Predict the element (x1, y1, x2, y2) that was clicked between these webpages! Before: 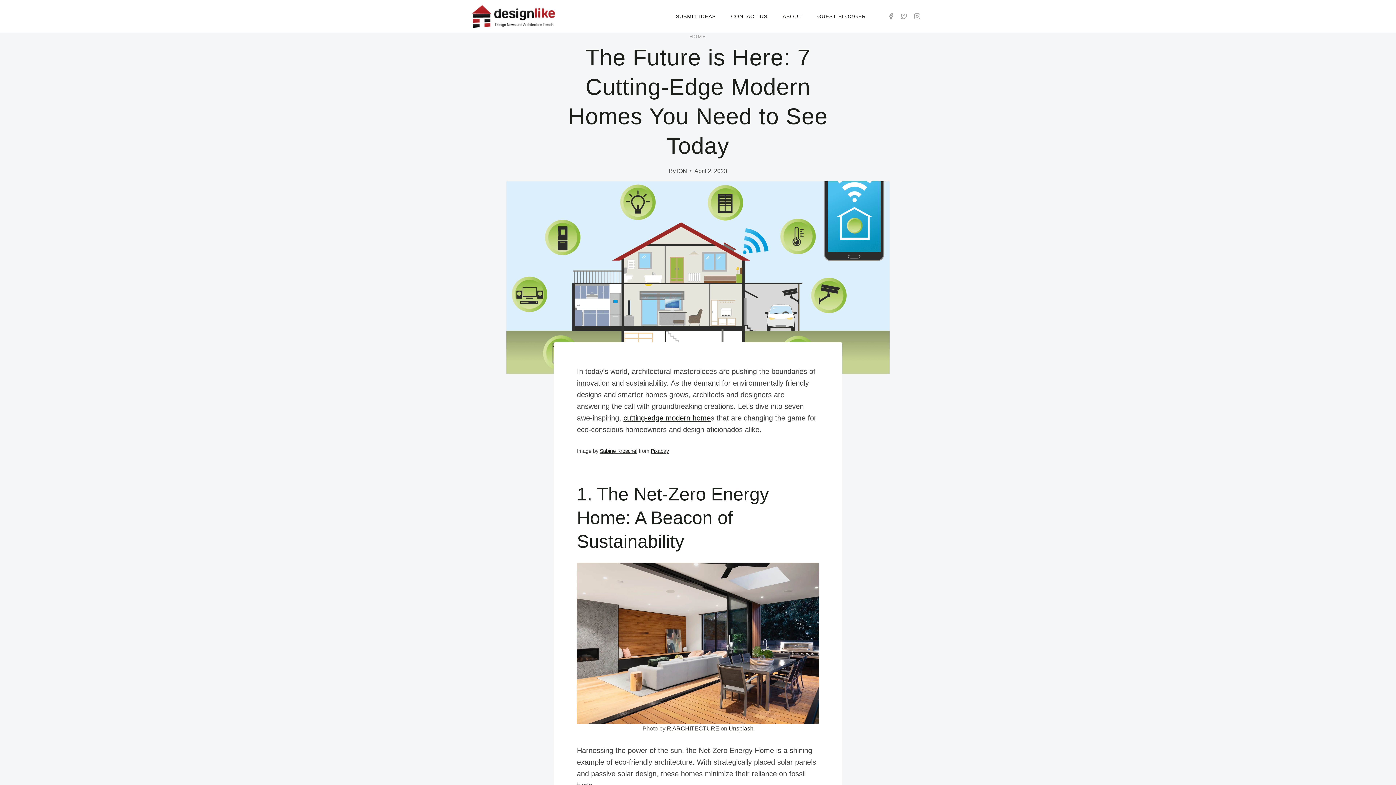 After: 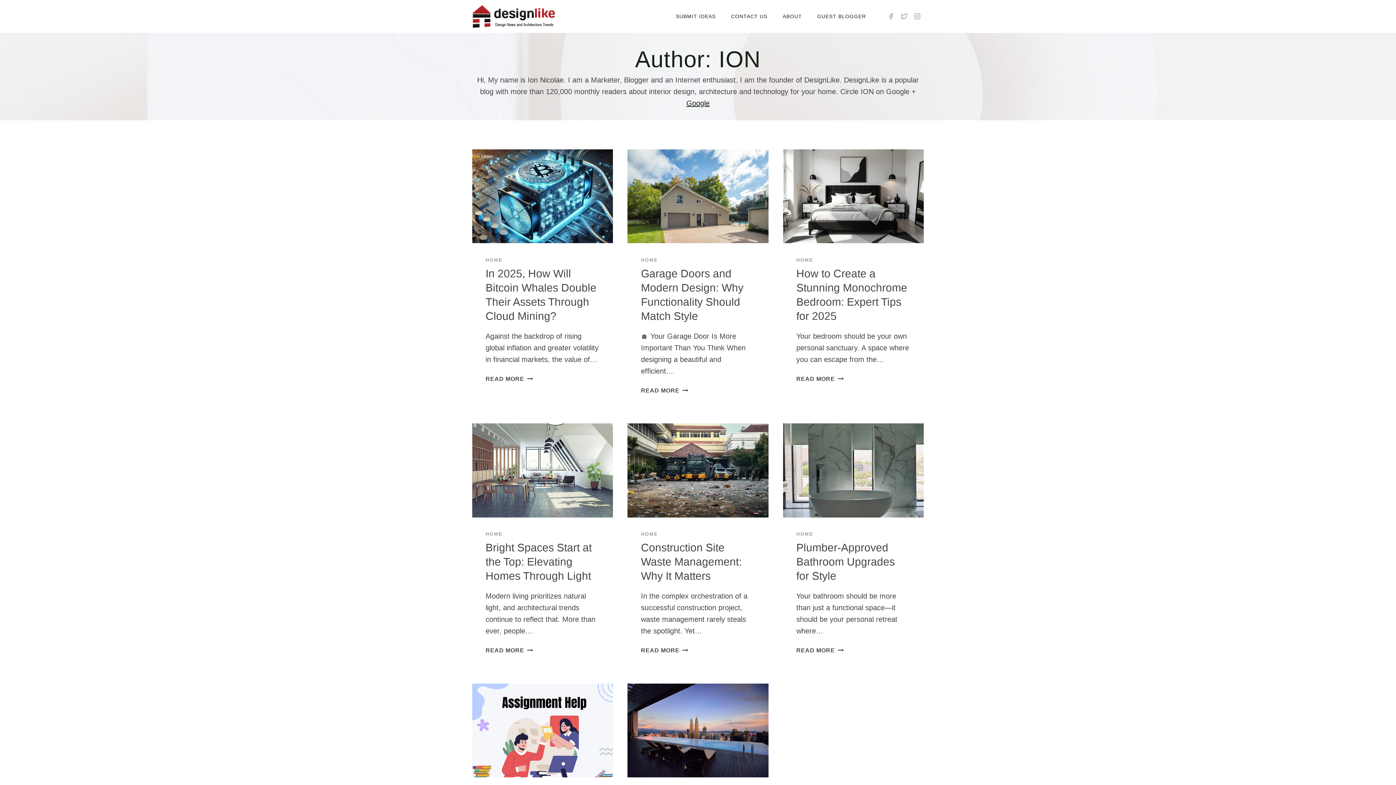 Action: bbox: (677, 167, 687, 174) label: ION